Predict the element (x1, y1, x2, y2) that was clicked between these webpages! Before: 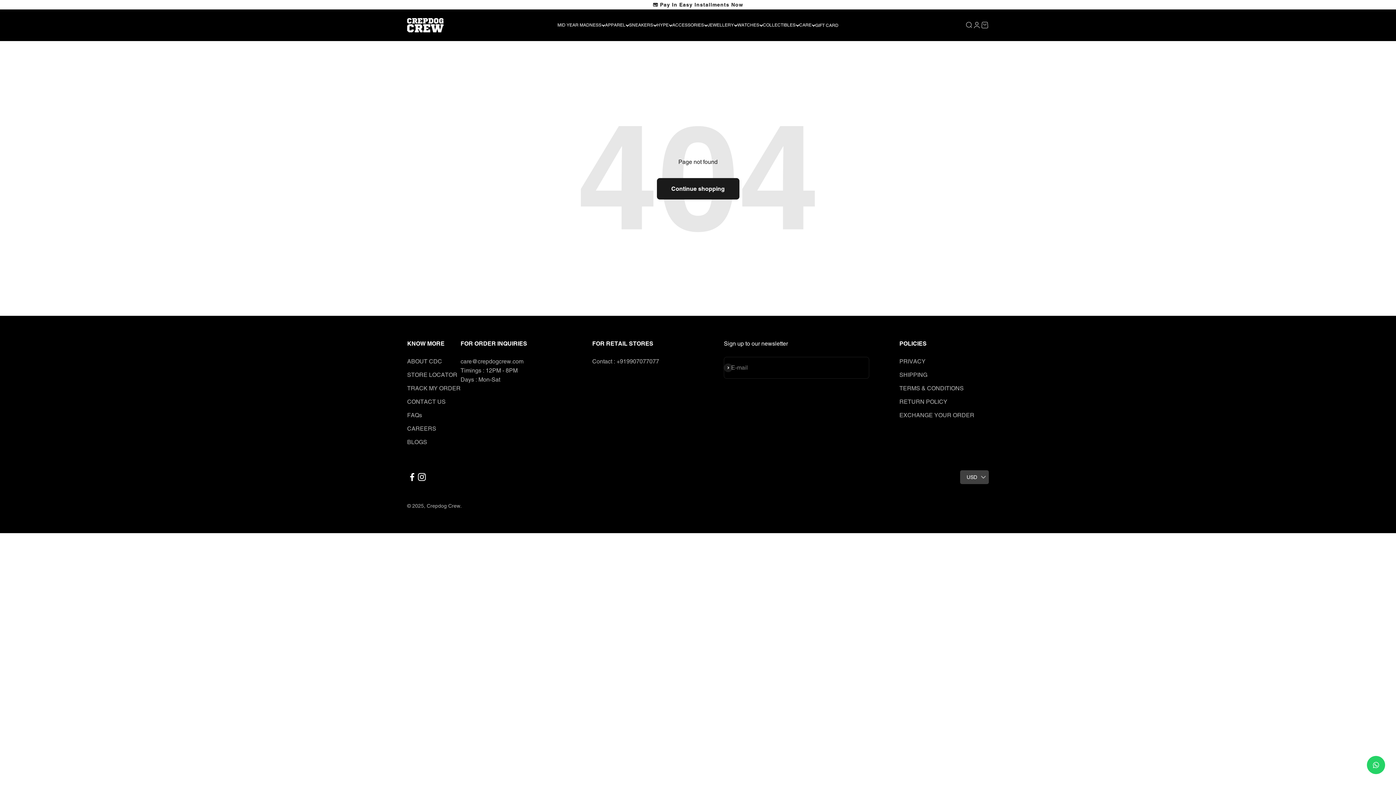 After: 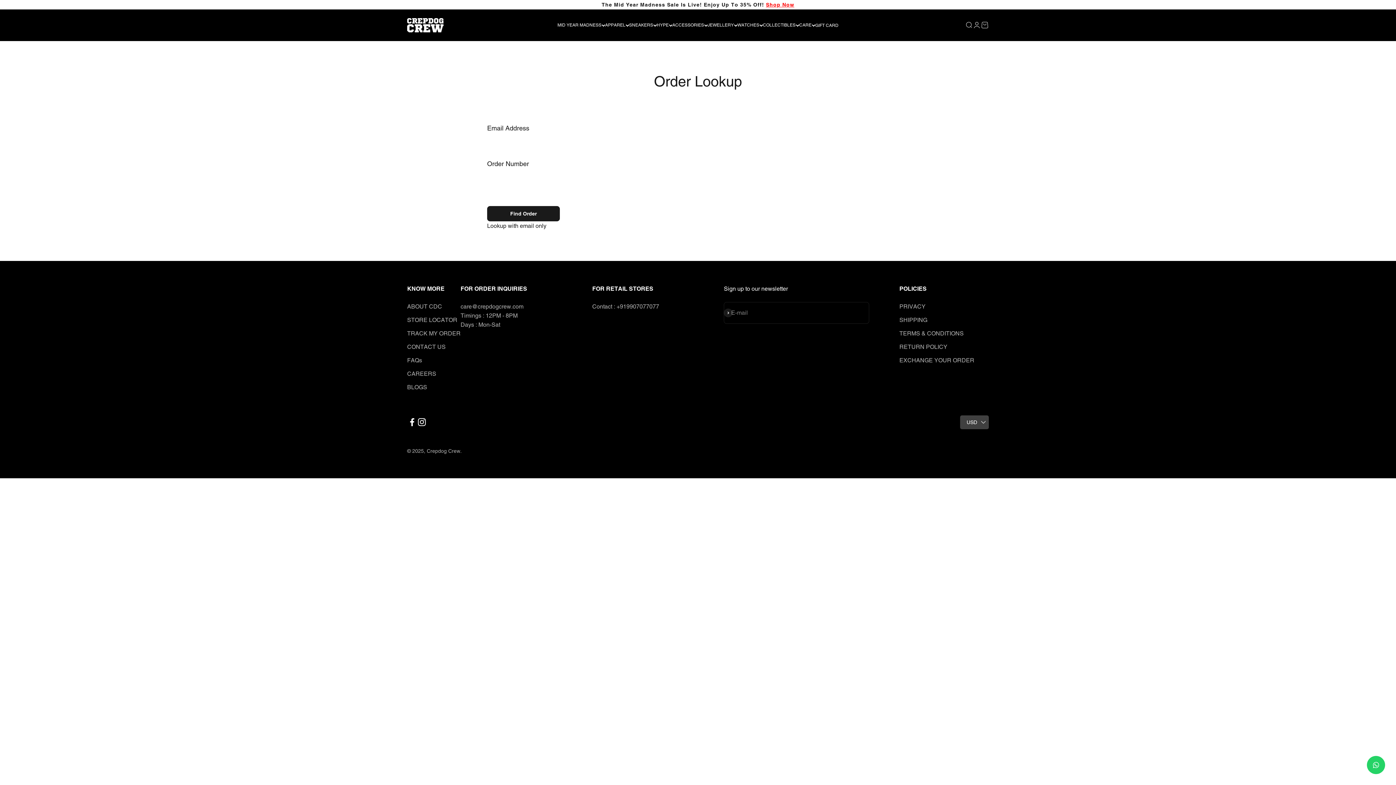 Action: label: TRACK MY ORDER bbox: (407, 383, 460, 393)